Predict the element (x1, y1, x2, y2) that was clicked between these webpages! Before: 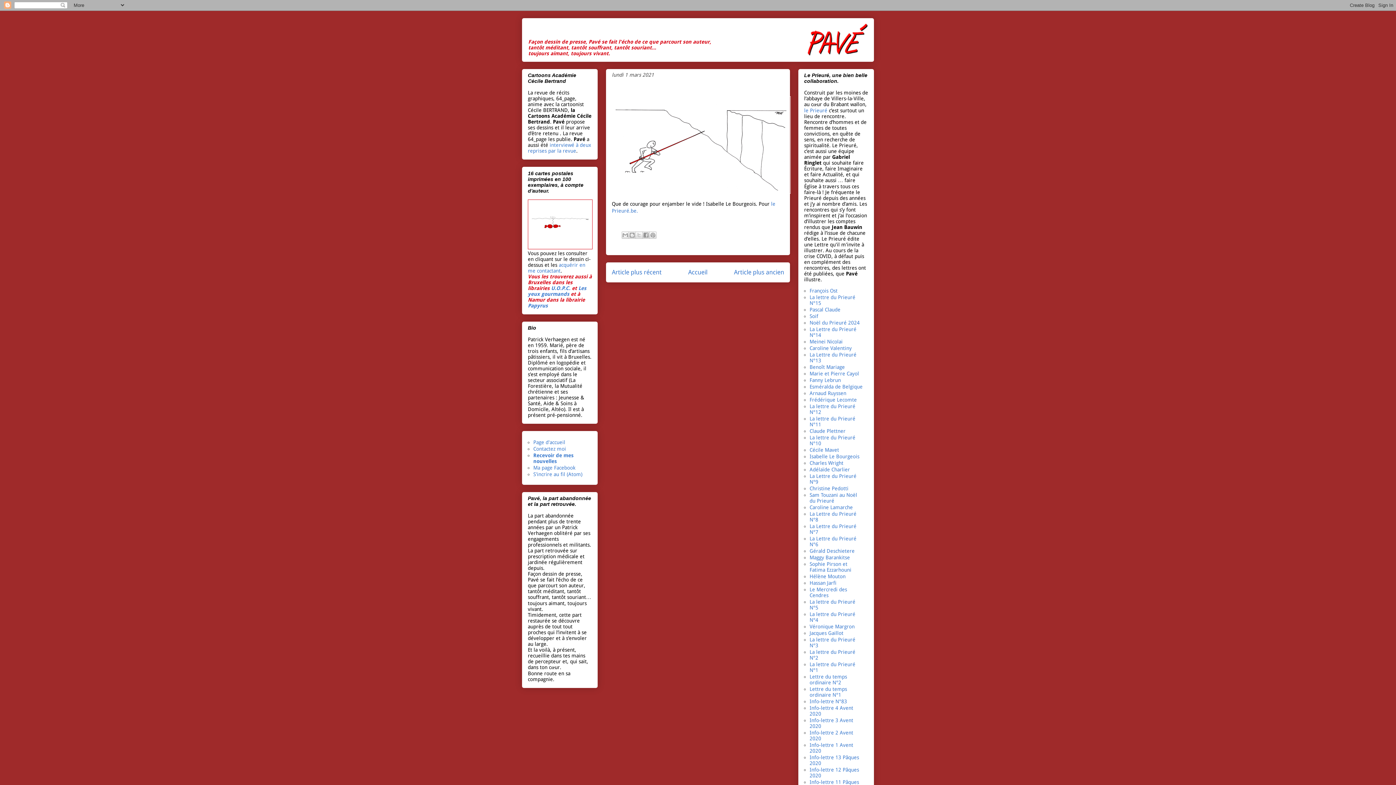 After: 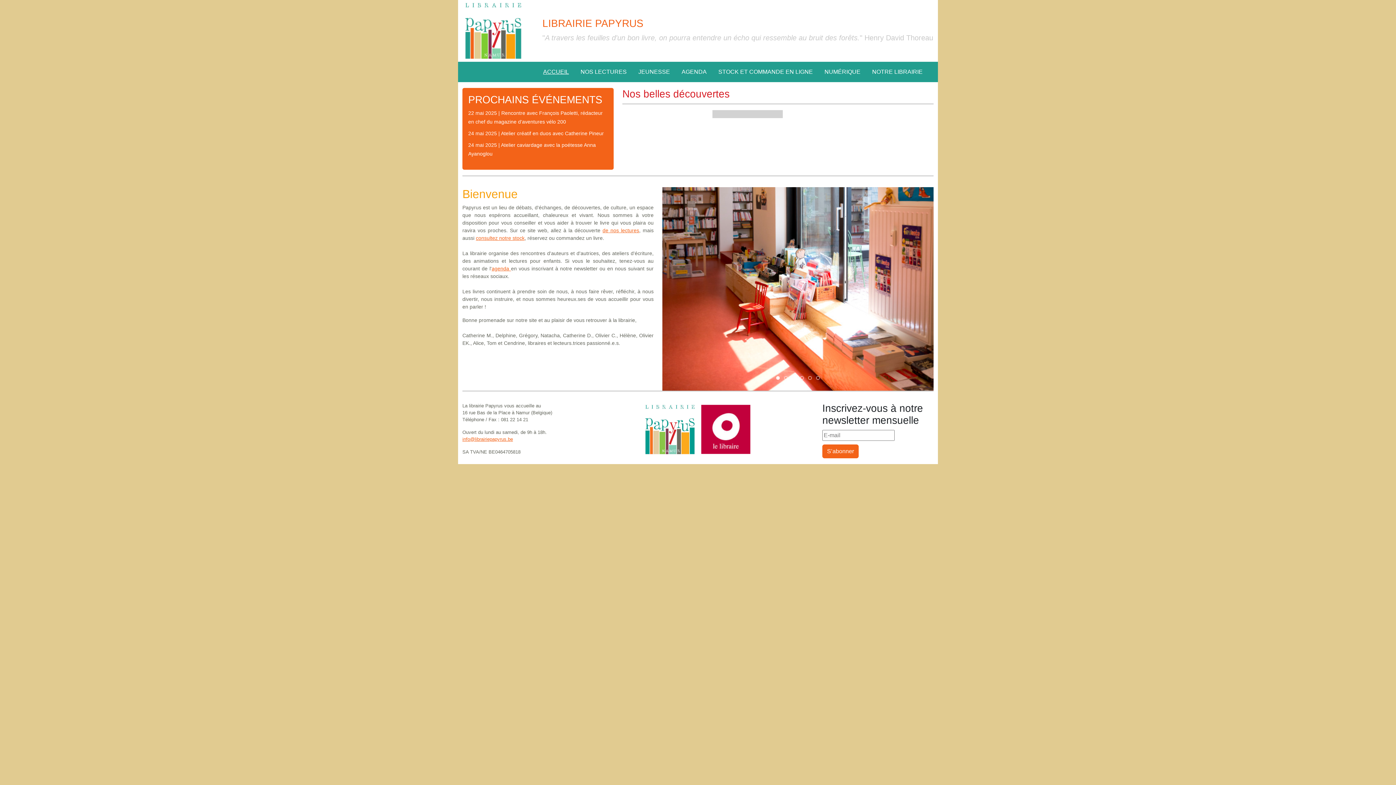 Action: bbox: (528, 302, 548, 308) label: Papyrus